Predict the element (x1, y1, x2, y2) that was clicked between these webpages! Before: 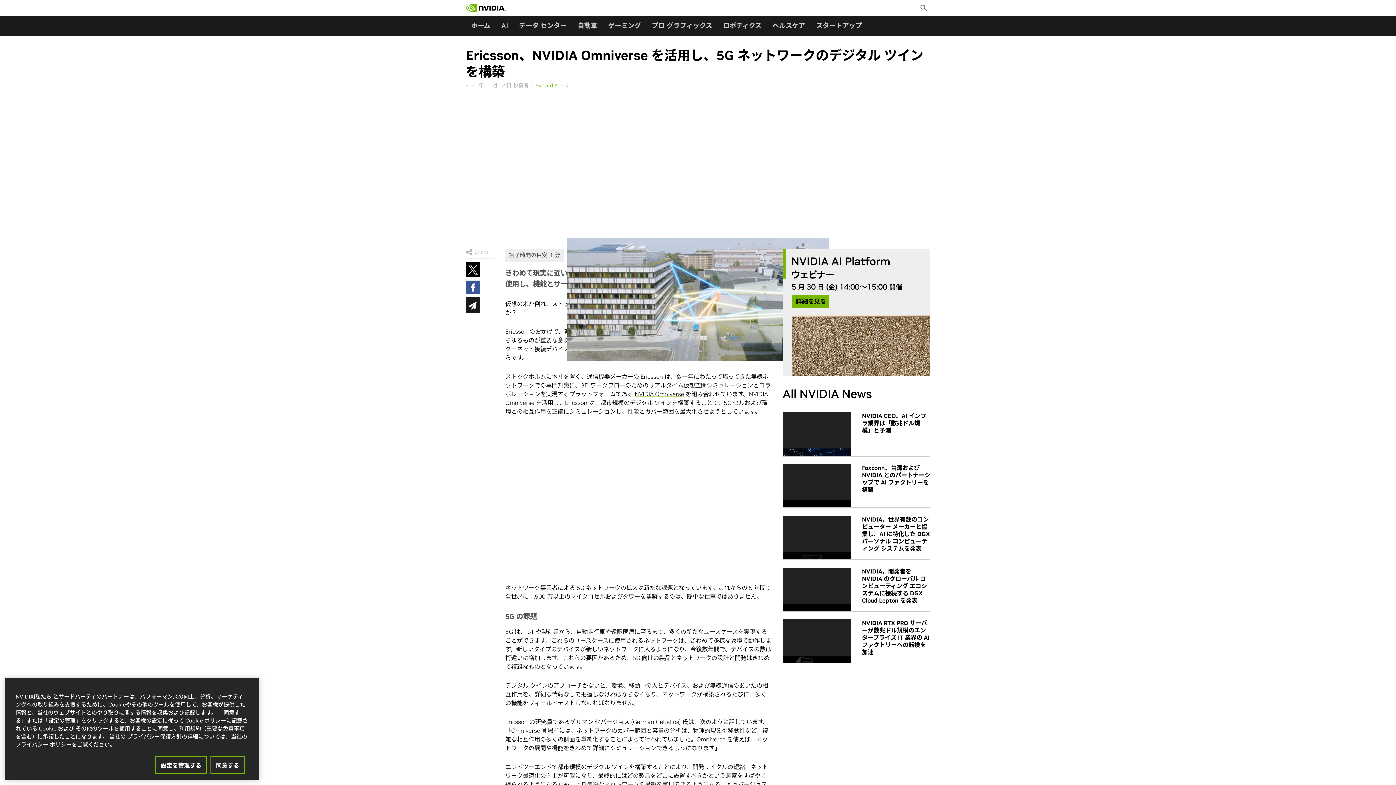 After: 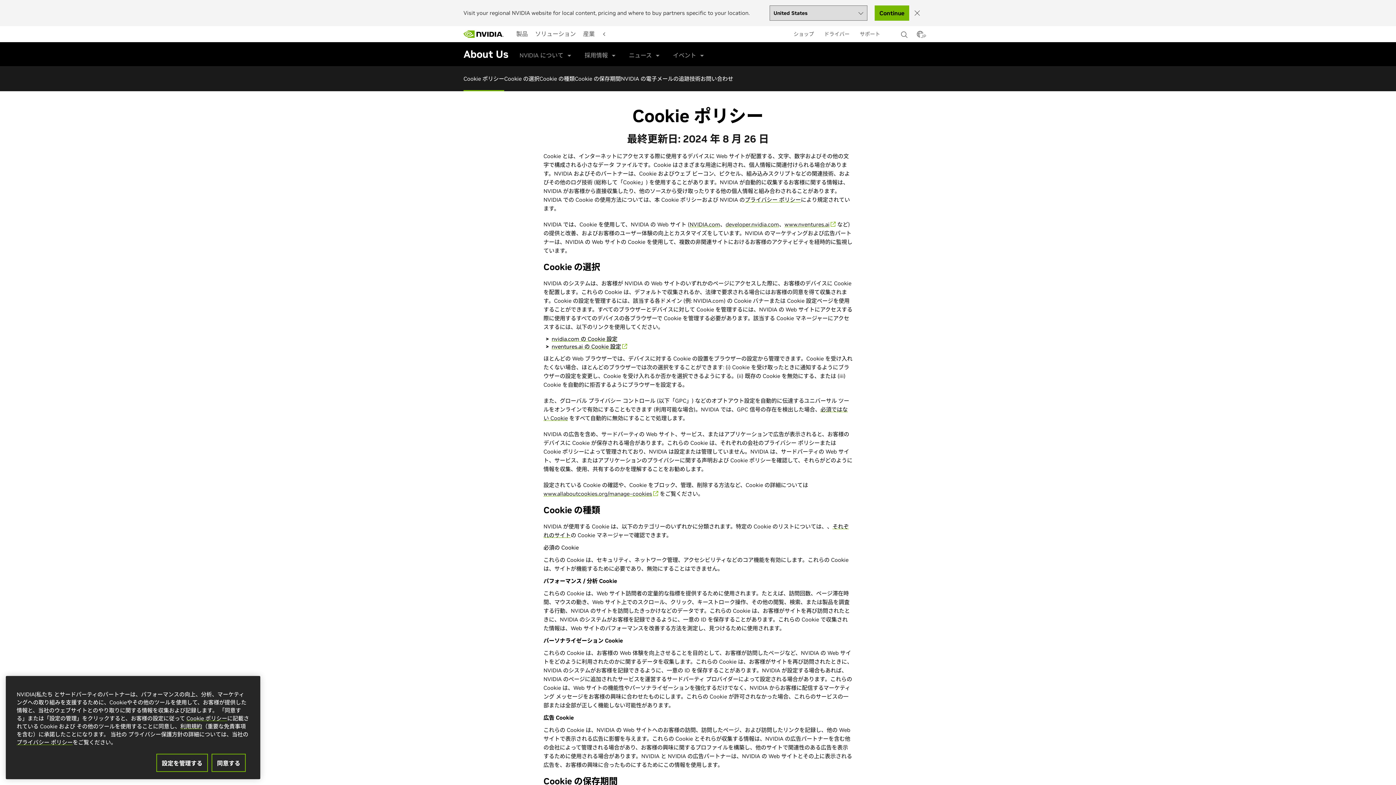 Action: bbox: (185, 717, 226, 724) label: Cookie ポリシー